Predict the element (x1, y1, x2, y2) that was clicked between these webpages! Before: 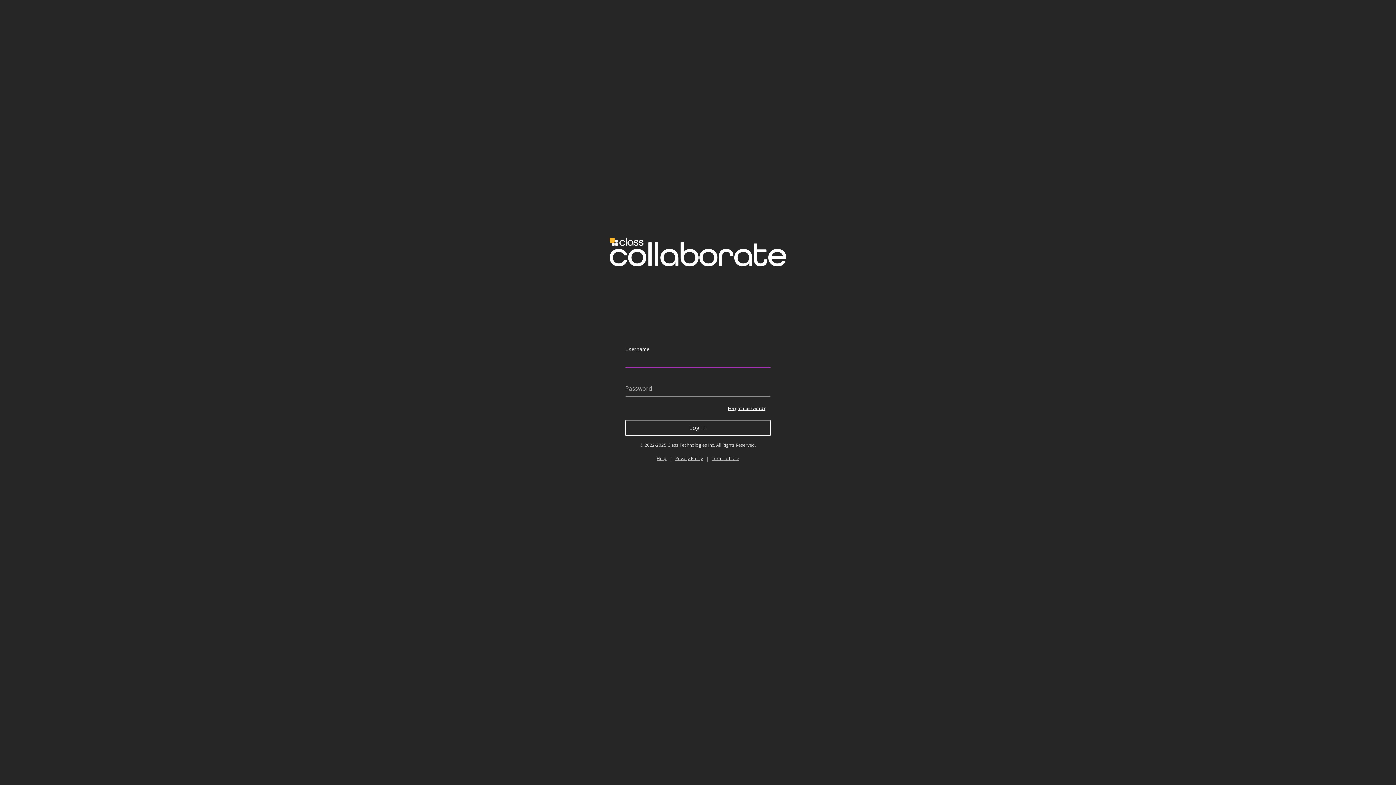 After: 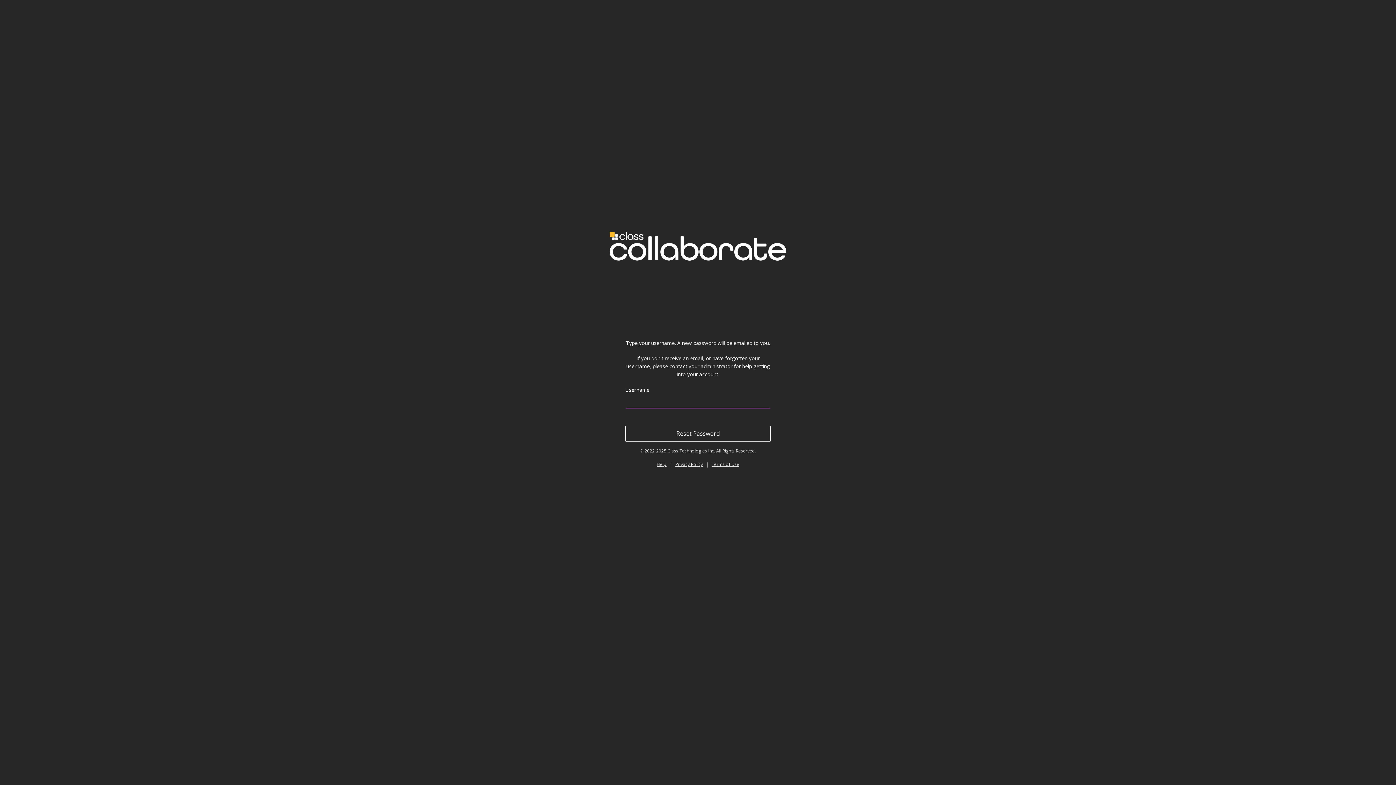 Action: label: Forgot password? bbox: (722, 402, 770, 414)